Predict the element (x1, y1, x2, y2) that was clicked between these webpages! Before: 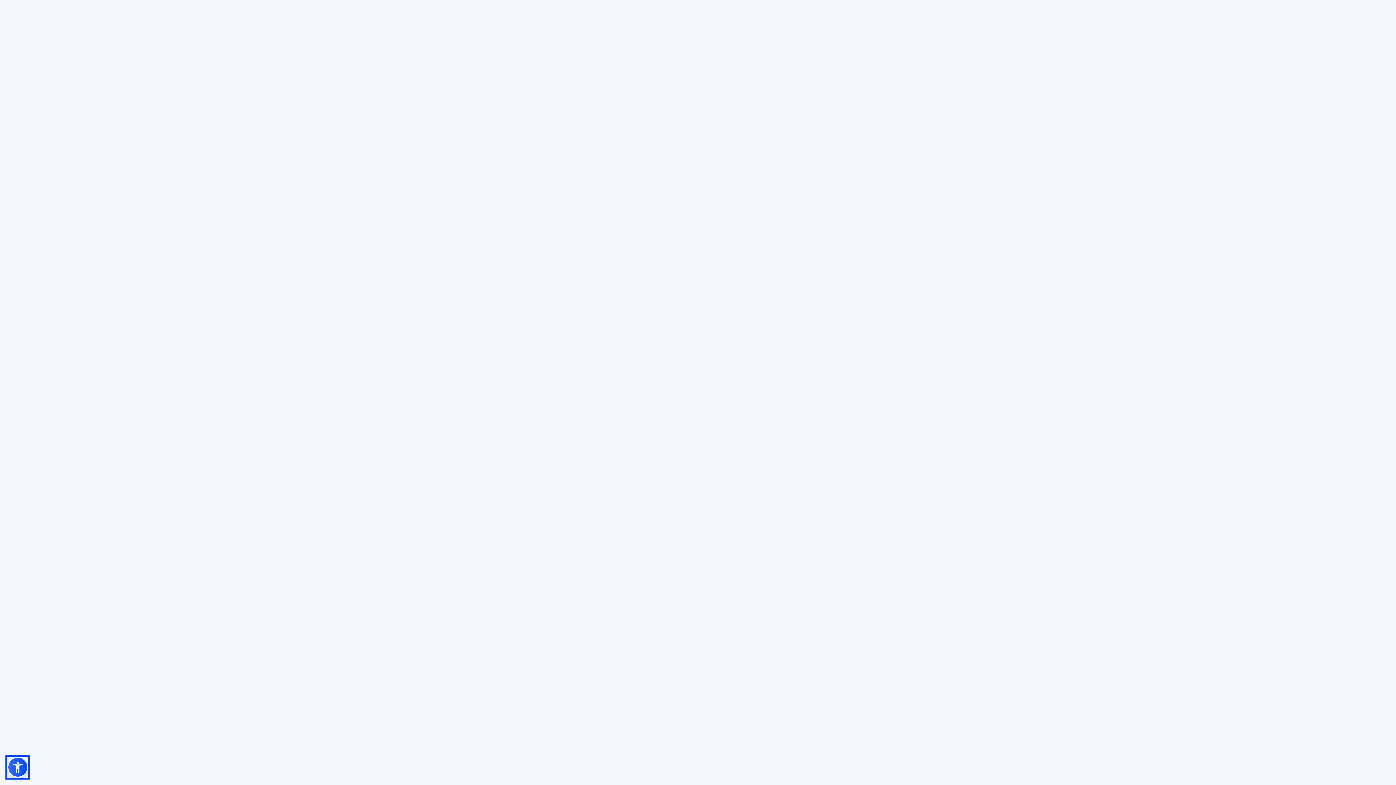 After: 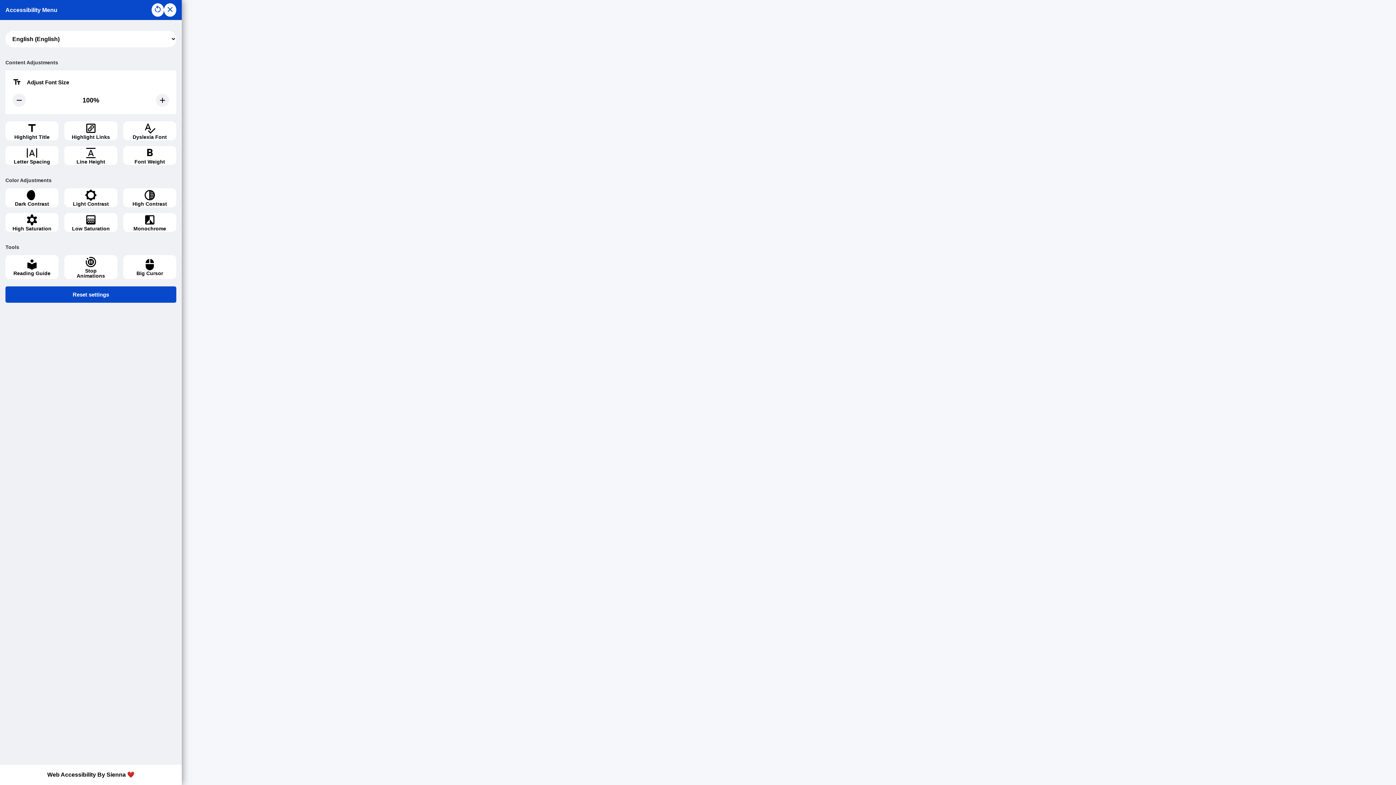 Action: bbox: (7, 757, 28, 778)